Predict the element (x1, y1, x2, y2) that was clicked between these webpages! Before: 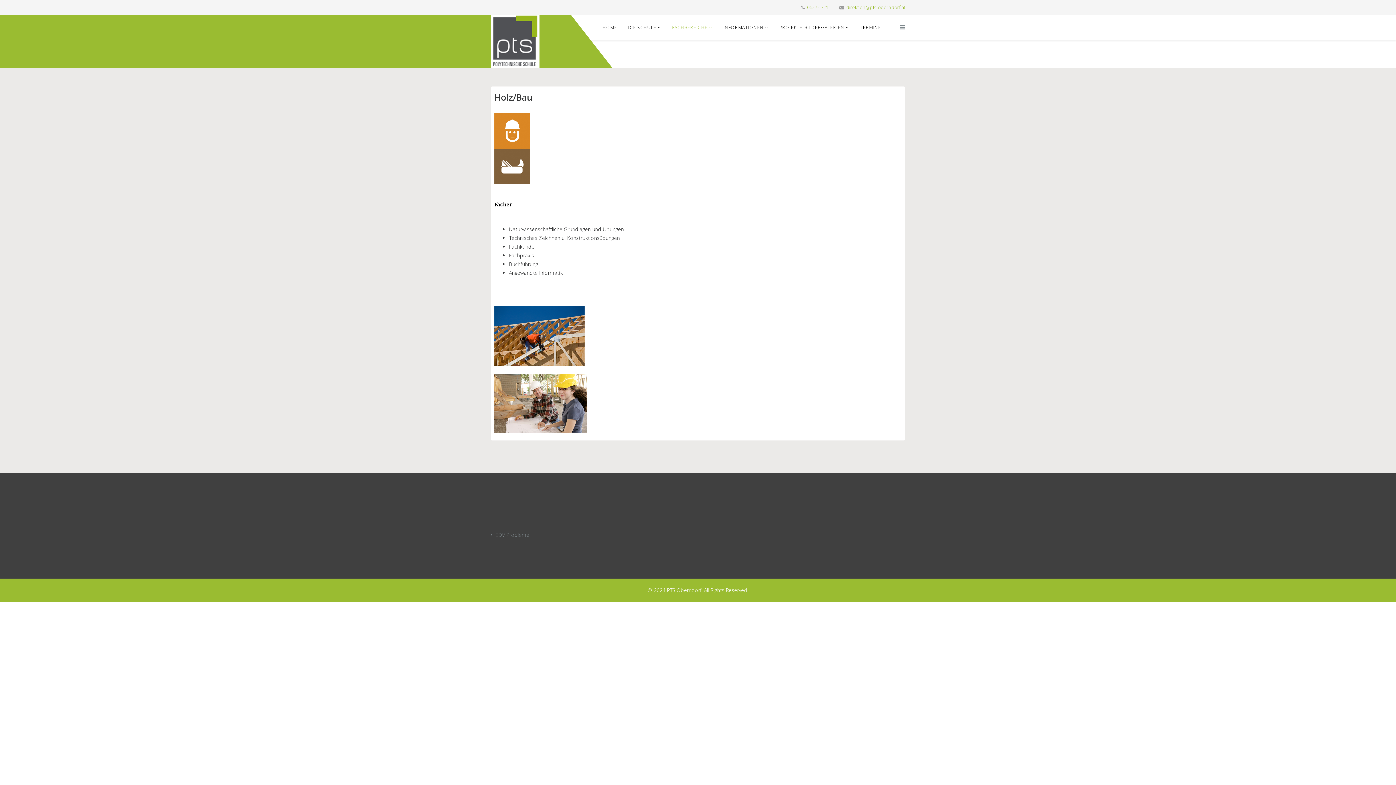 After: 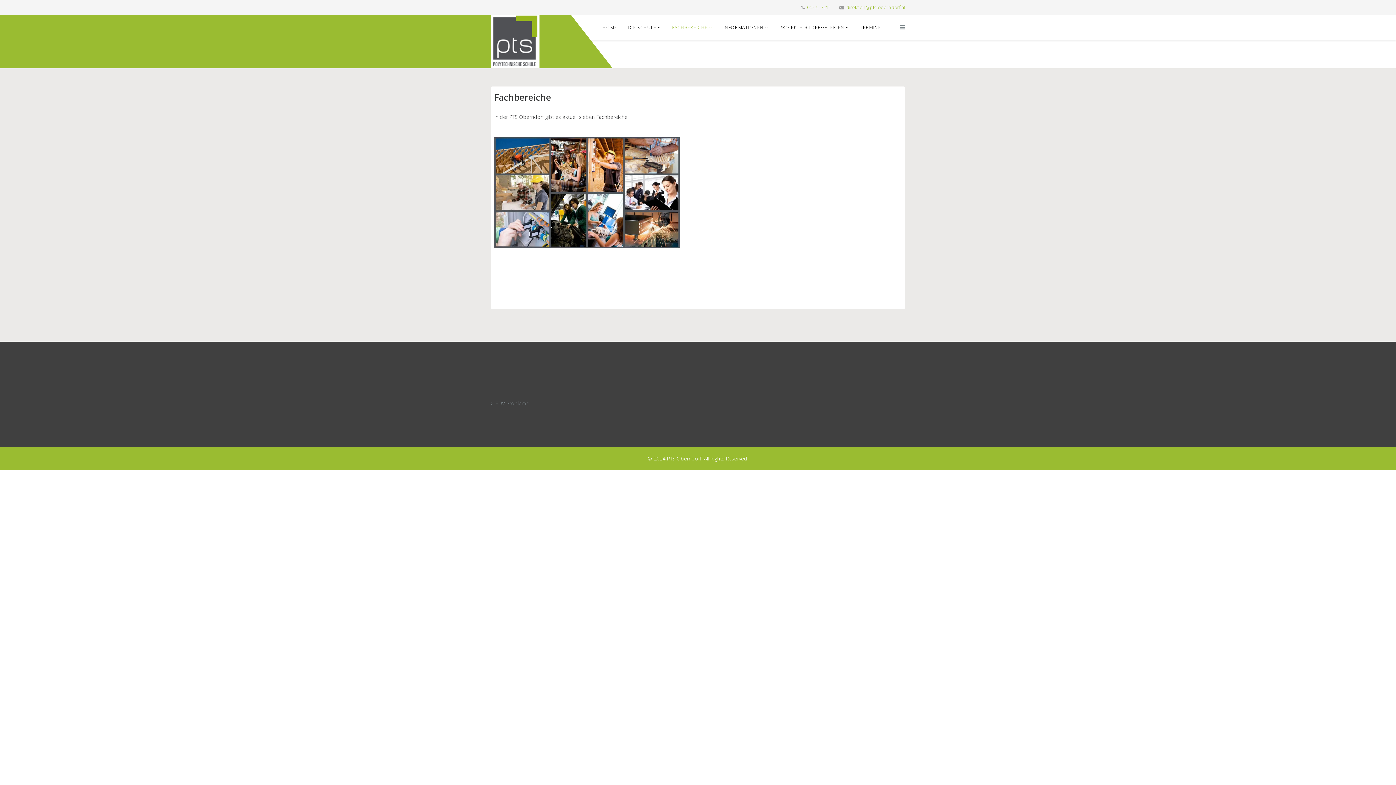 Action: label: FACHBEREICHE bbox: (666, 14, 718, 40)